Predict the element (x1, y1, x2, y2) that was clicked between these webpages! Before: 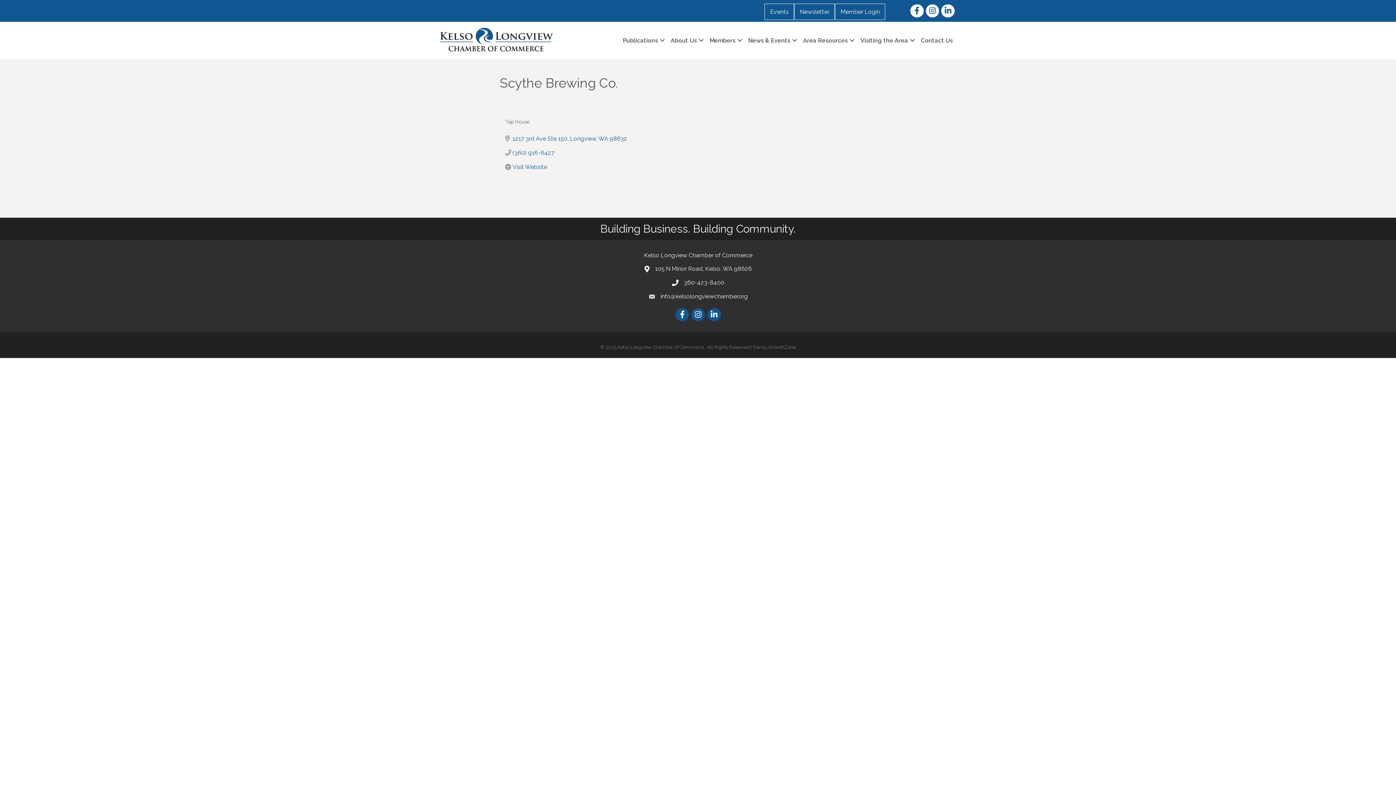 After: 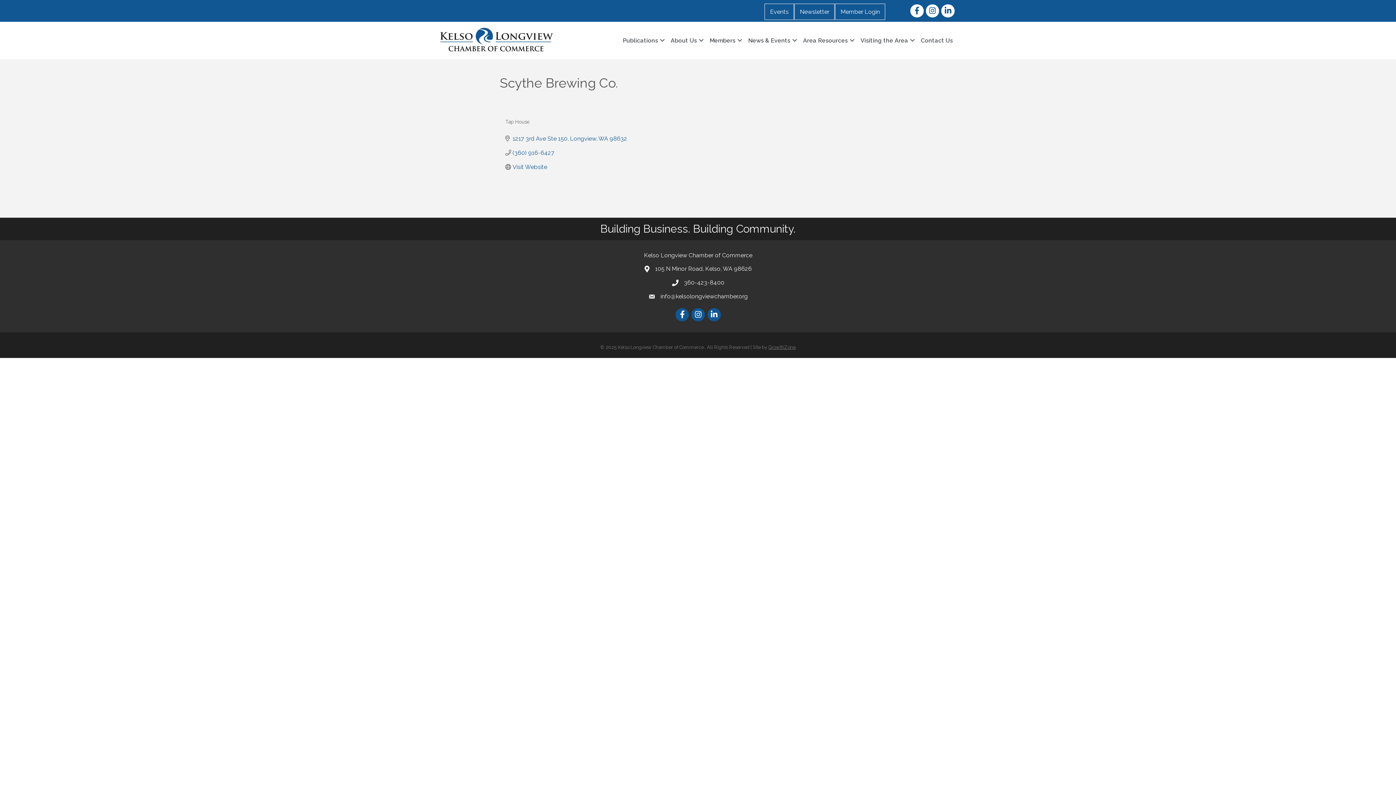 Action: label: GrowthZone bbox: (768, 344, 795, 350)